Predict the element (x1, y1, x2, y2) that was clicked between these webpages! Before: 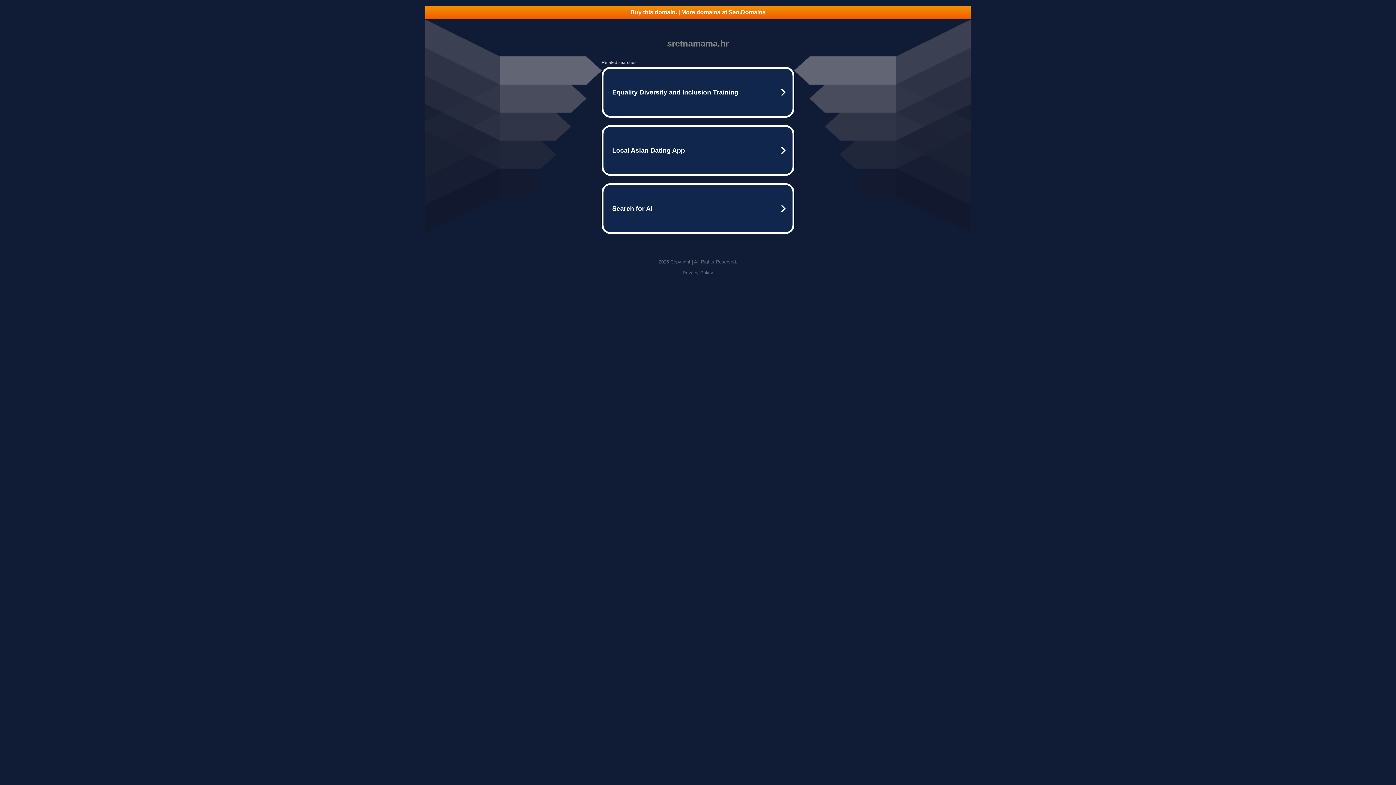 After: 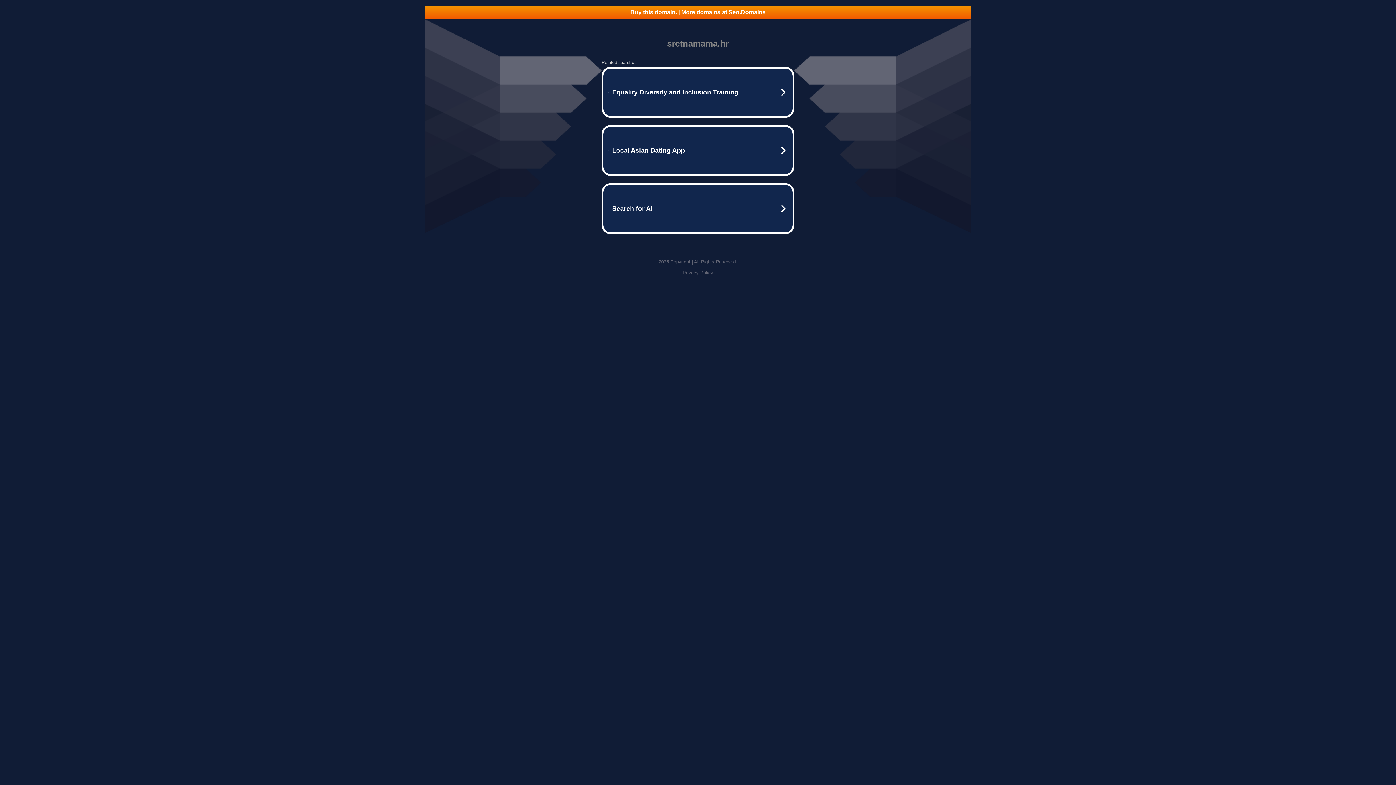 Action: label: Privacy Policy bbox: (682, 270, 713, 275)